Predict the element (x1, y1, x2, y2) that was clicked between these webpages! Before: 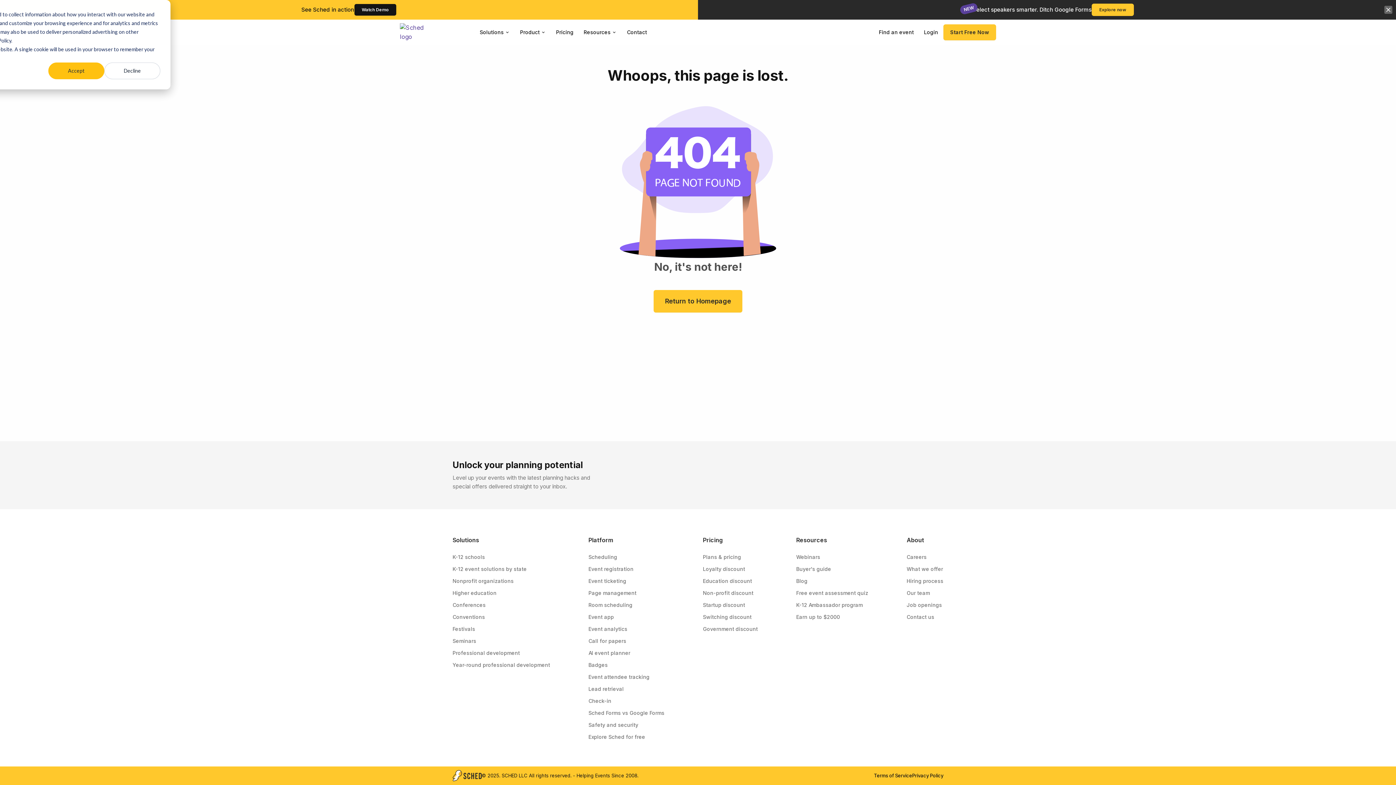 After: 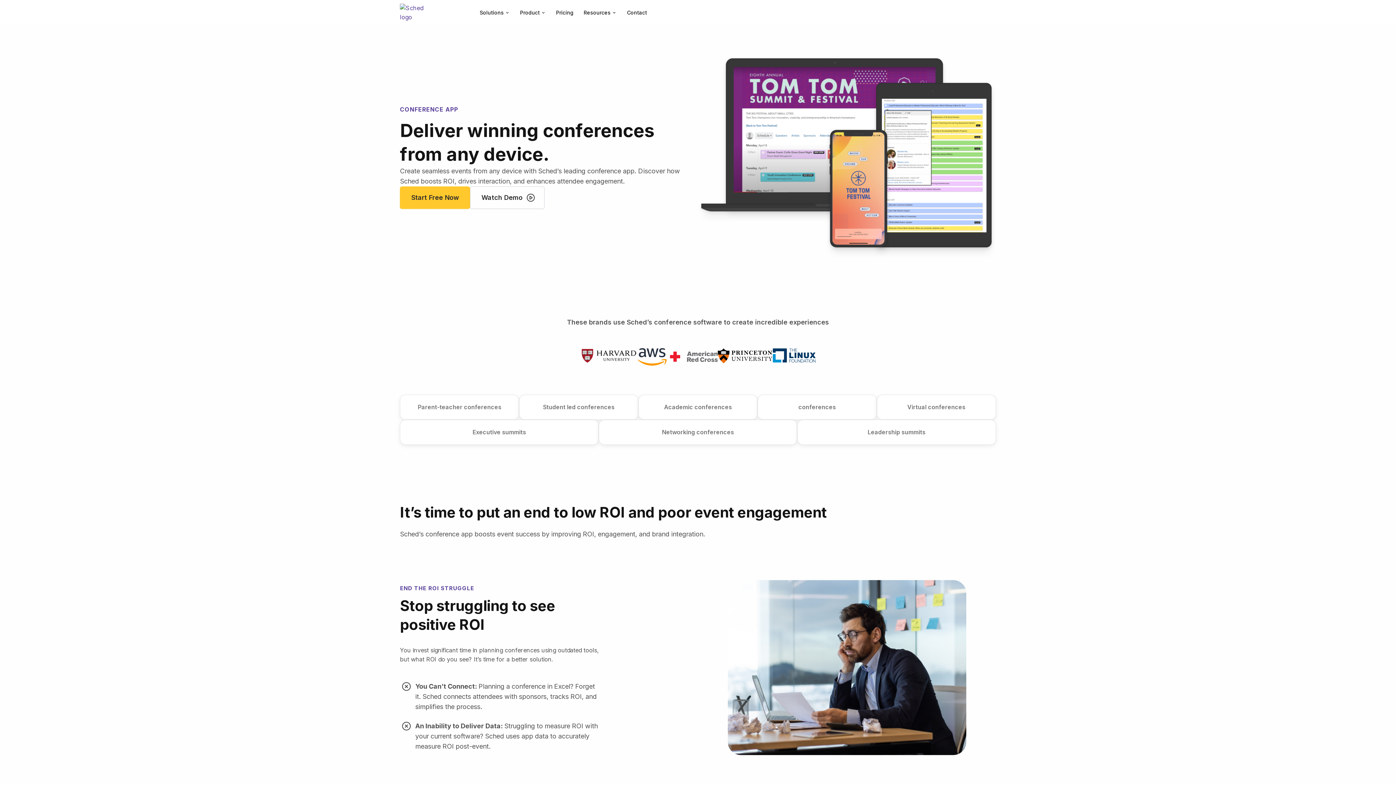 Action: label: Conferences bbox: (452, 601, 485, 609)